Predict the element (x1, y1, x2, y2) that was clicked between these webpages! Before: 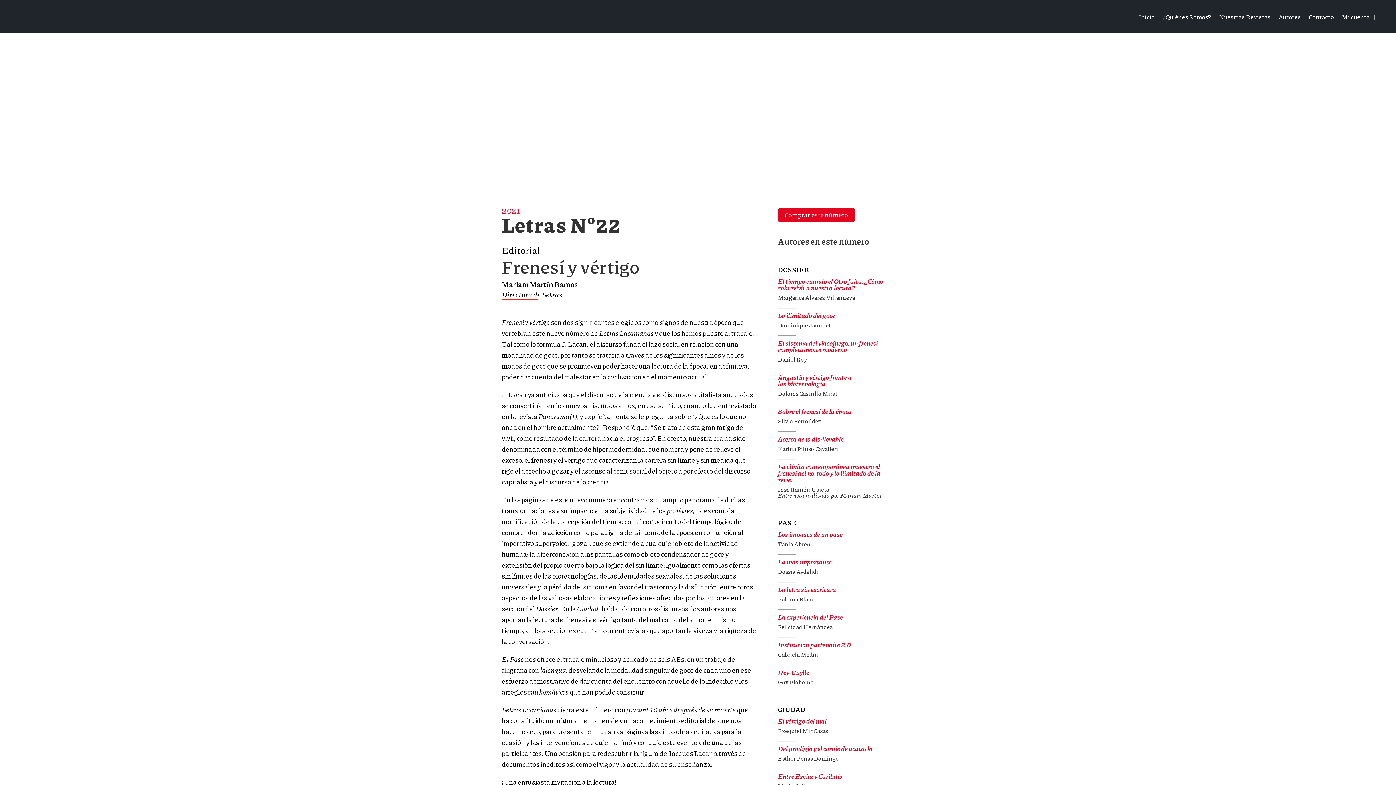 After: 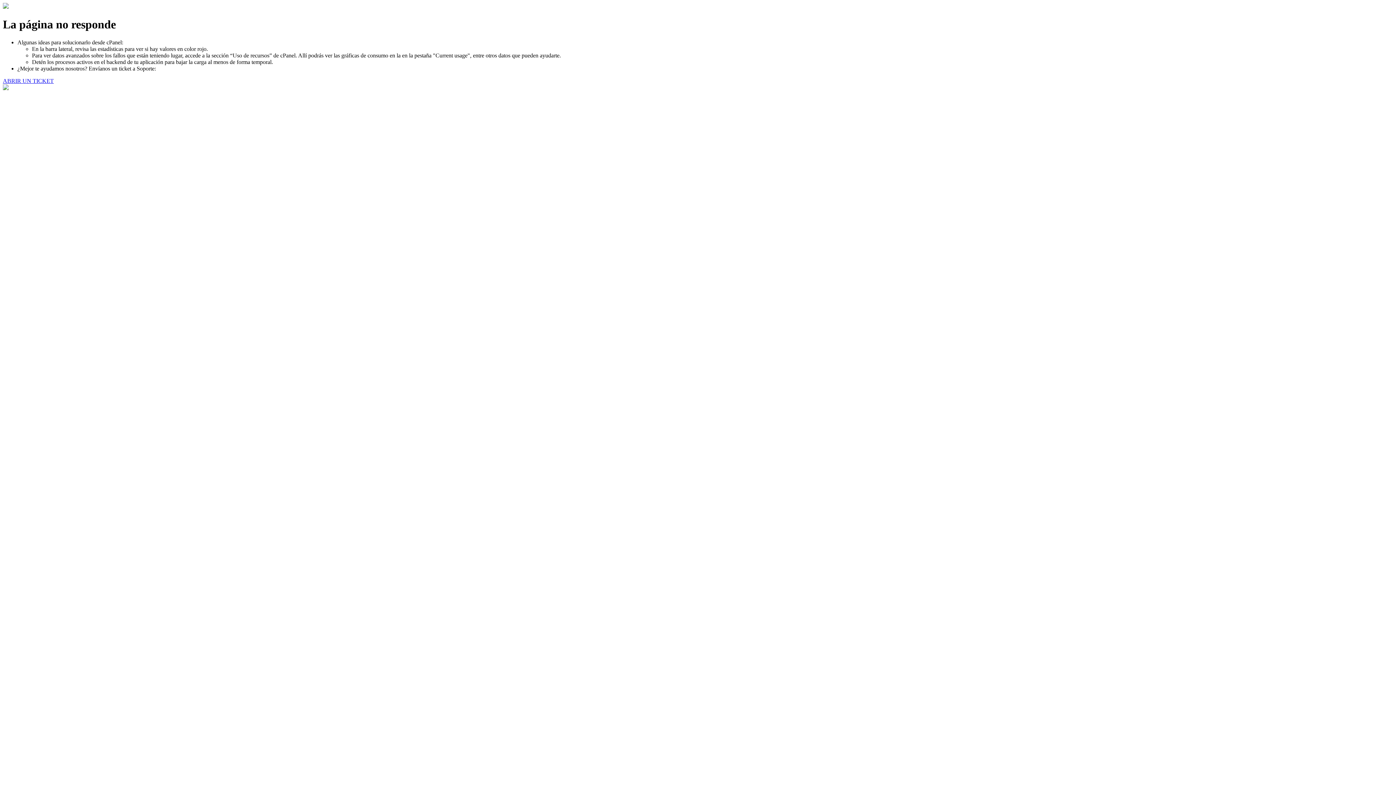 Action: bbox: (1374, 2, 1377, 30)